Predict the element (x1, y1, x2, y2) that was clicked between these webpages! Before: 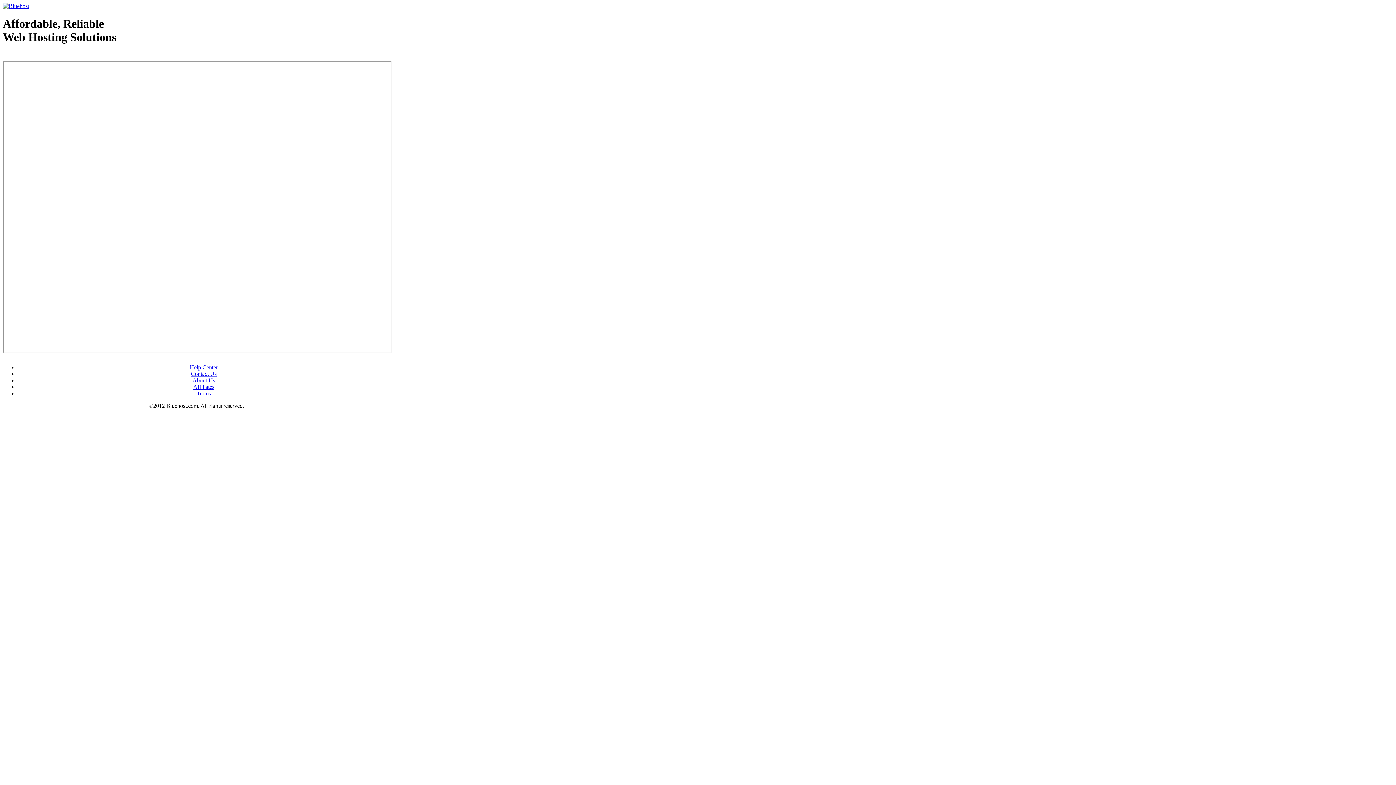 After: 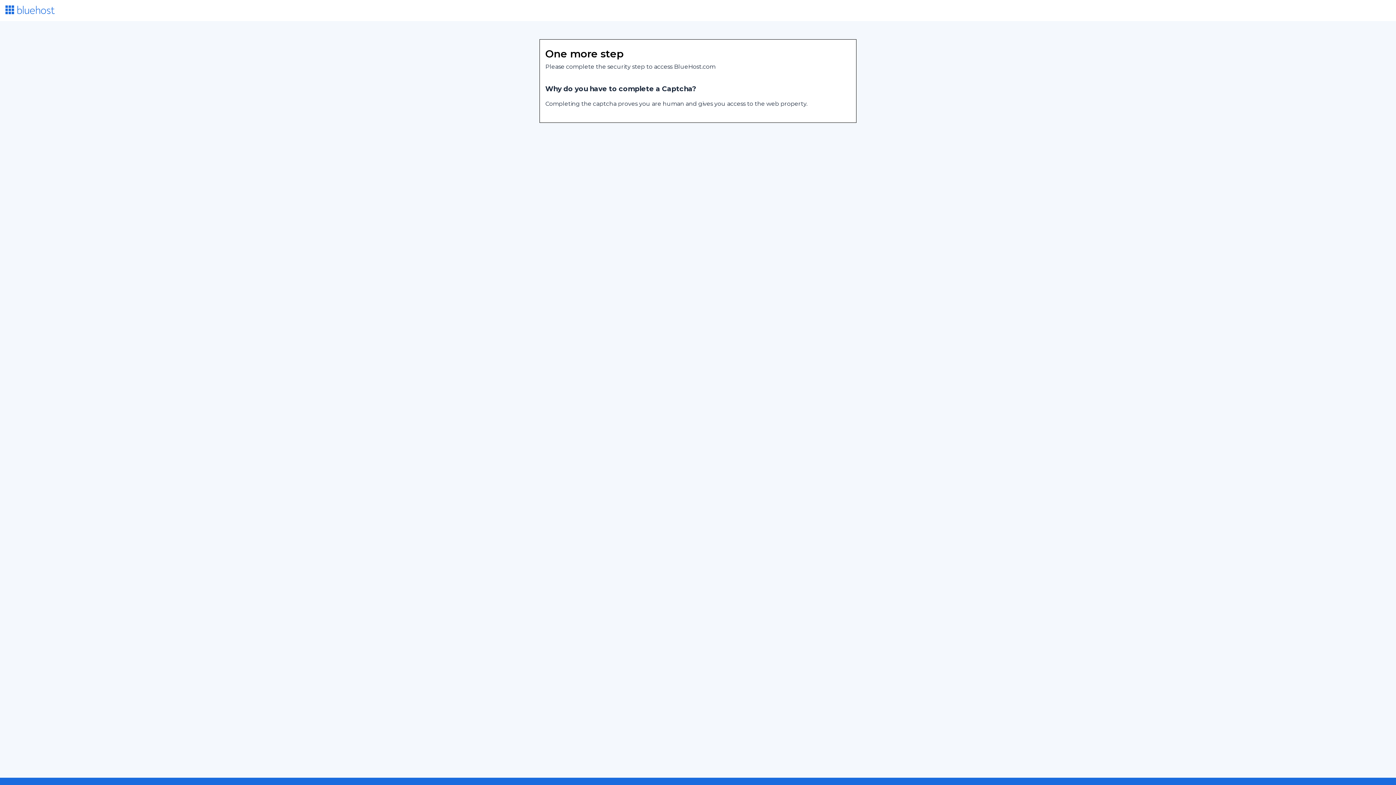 Action: bbox: (190, 370, 216, 377) label: Contact Us